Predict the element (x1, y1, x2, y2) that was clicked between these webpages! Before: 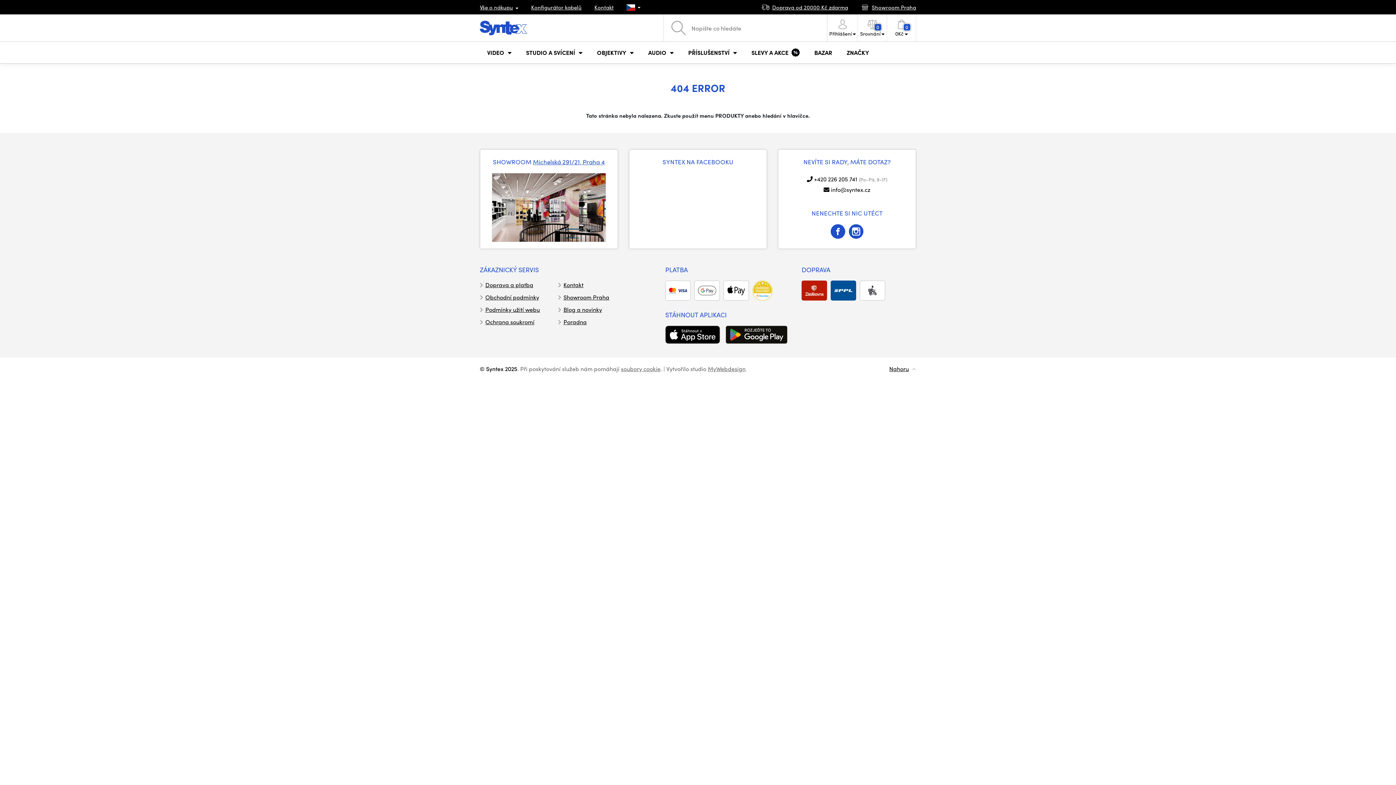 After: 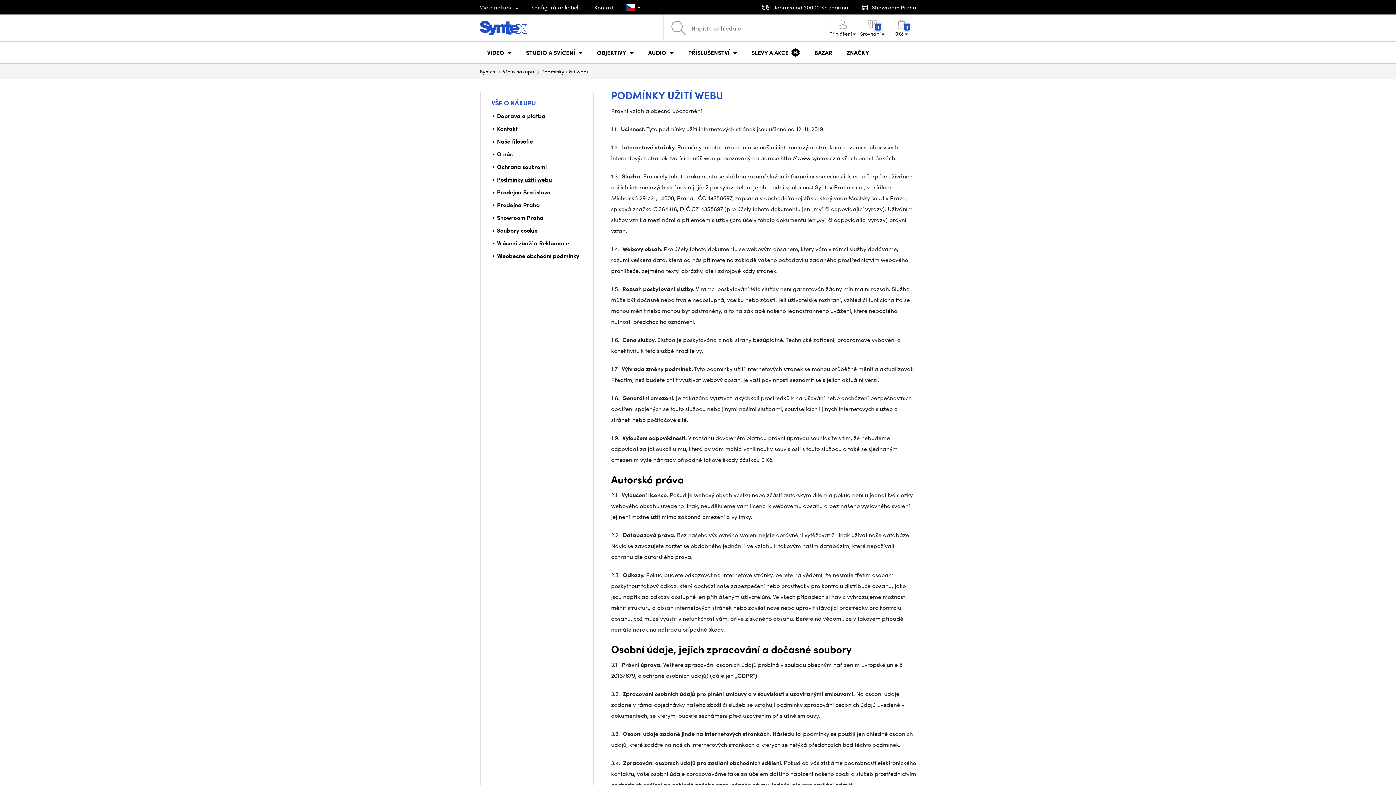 Action: label: Podmínky užití webu bbox: (485, 305, 540, 313)